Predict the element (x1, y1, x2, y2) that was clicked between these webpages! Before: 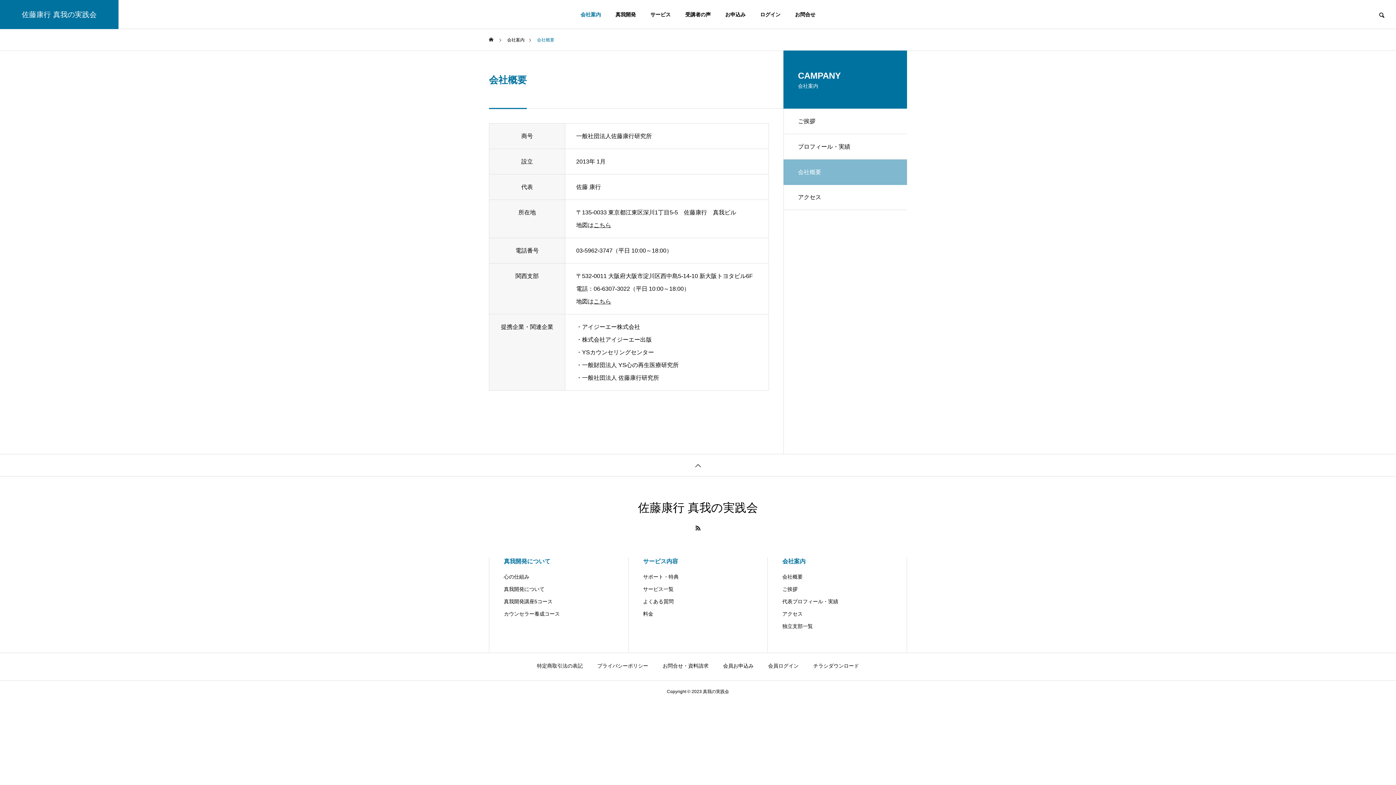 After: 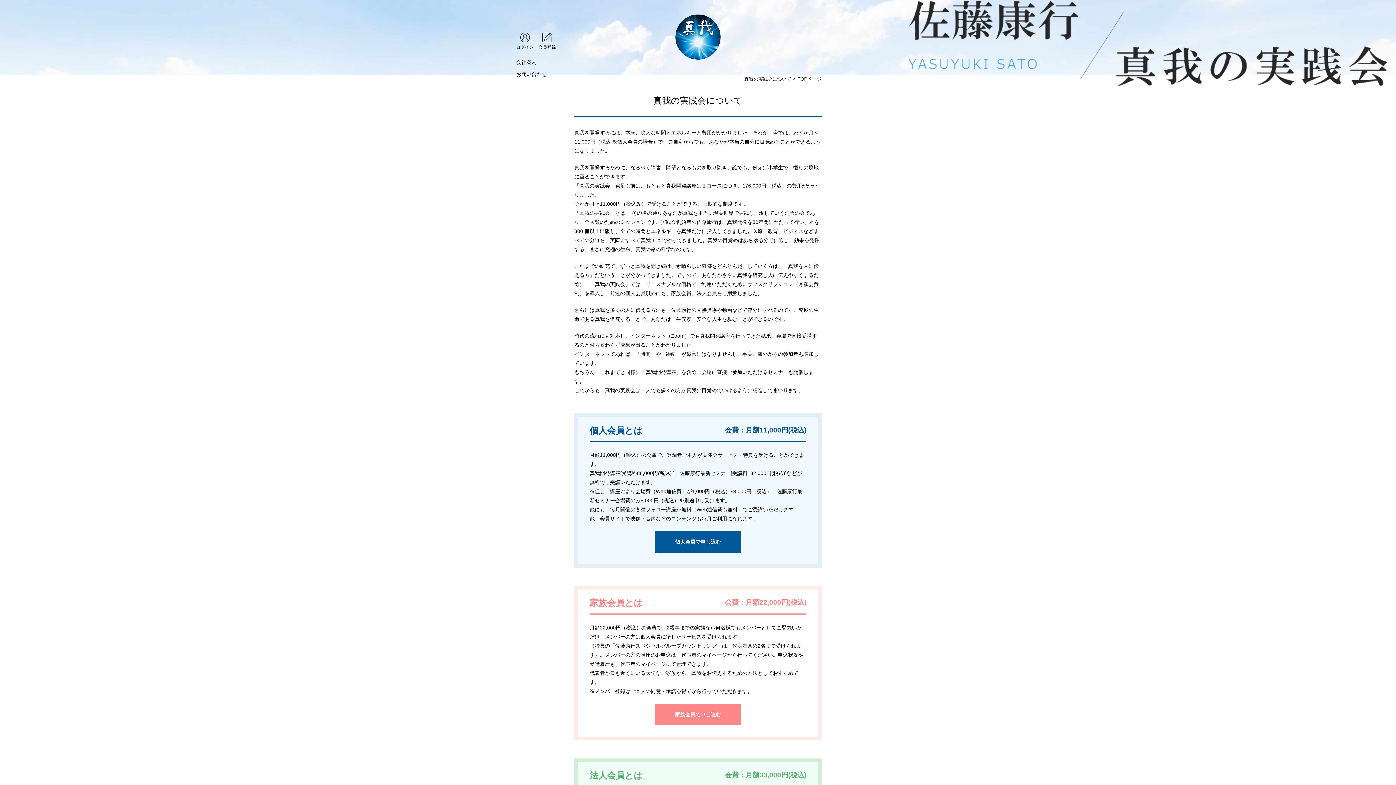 Action: label: 会員お申込み bbox: (723, 663, 753, 669)